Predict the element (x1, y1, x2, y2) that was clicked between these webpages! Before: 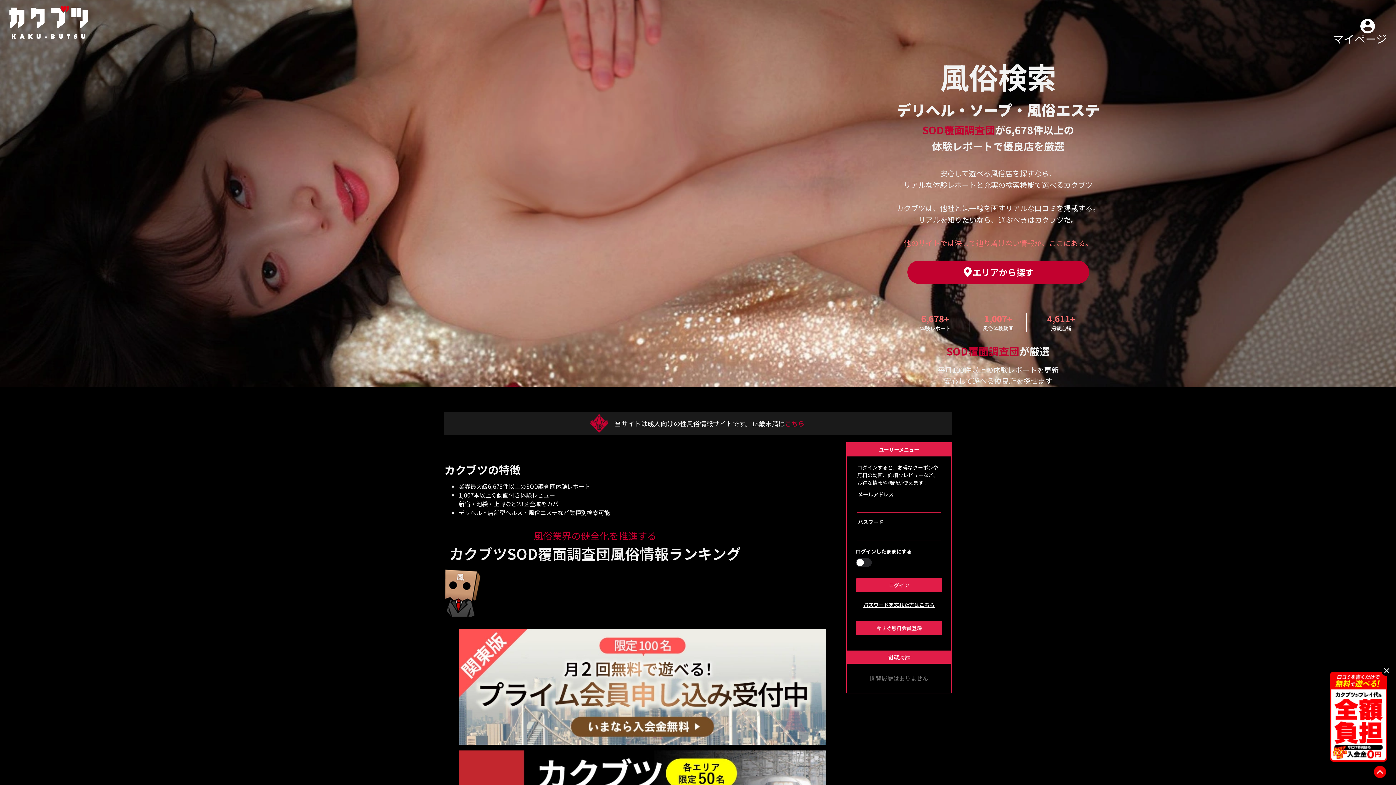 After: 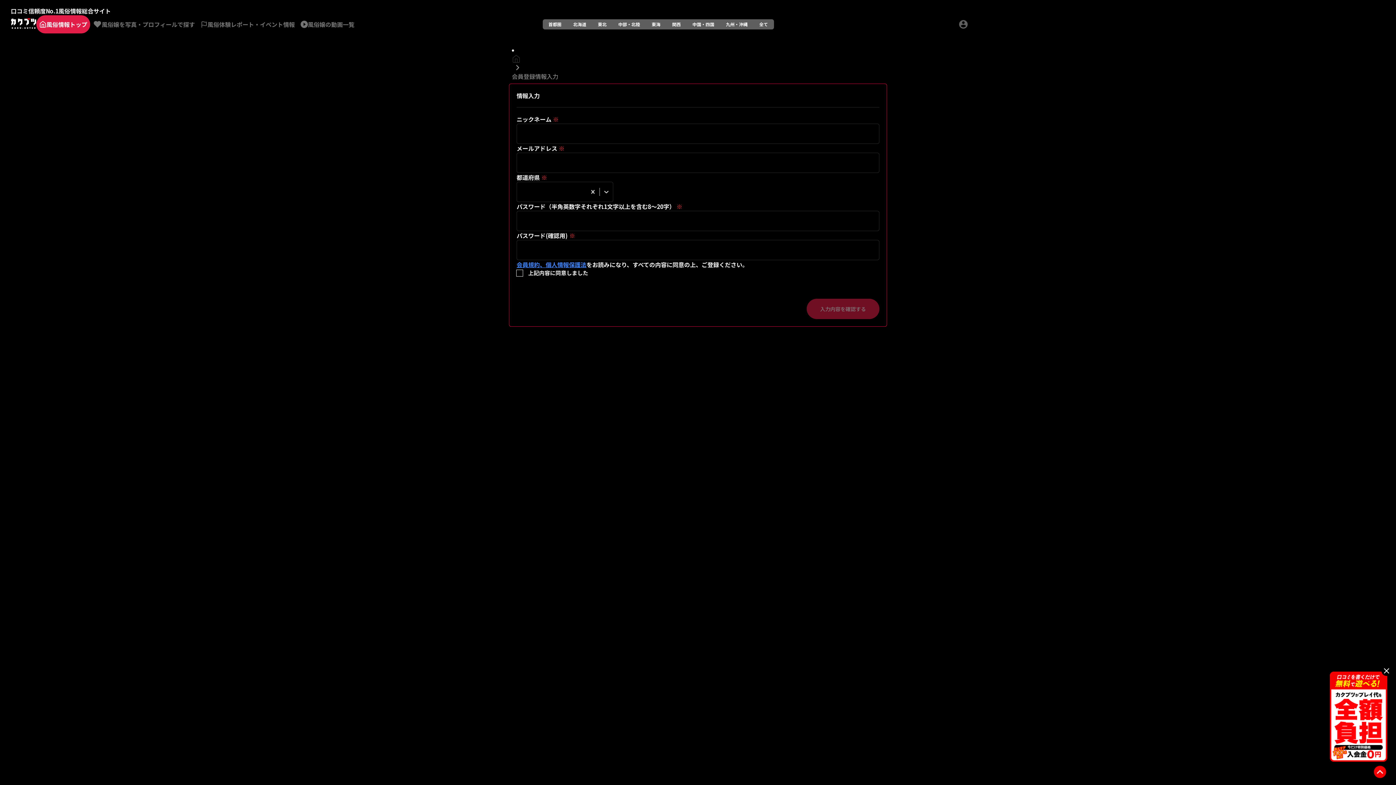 Action: bbox: (856, 620, 942, 635) label: 今すぐ無料会員登録